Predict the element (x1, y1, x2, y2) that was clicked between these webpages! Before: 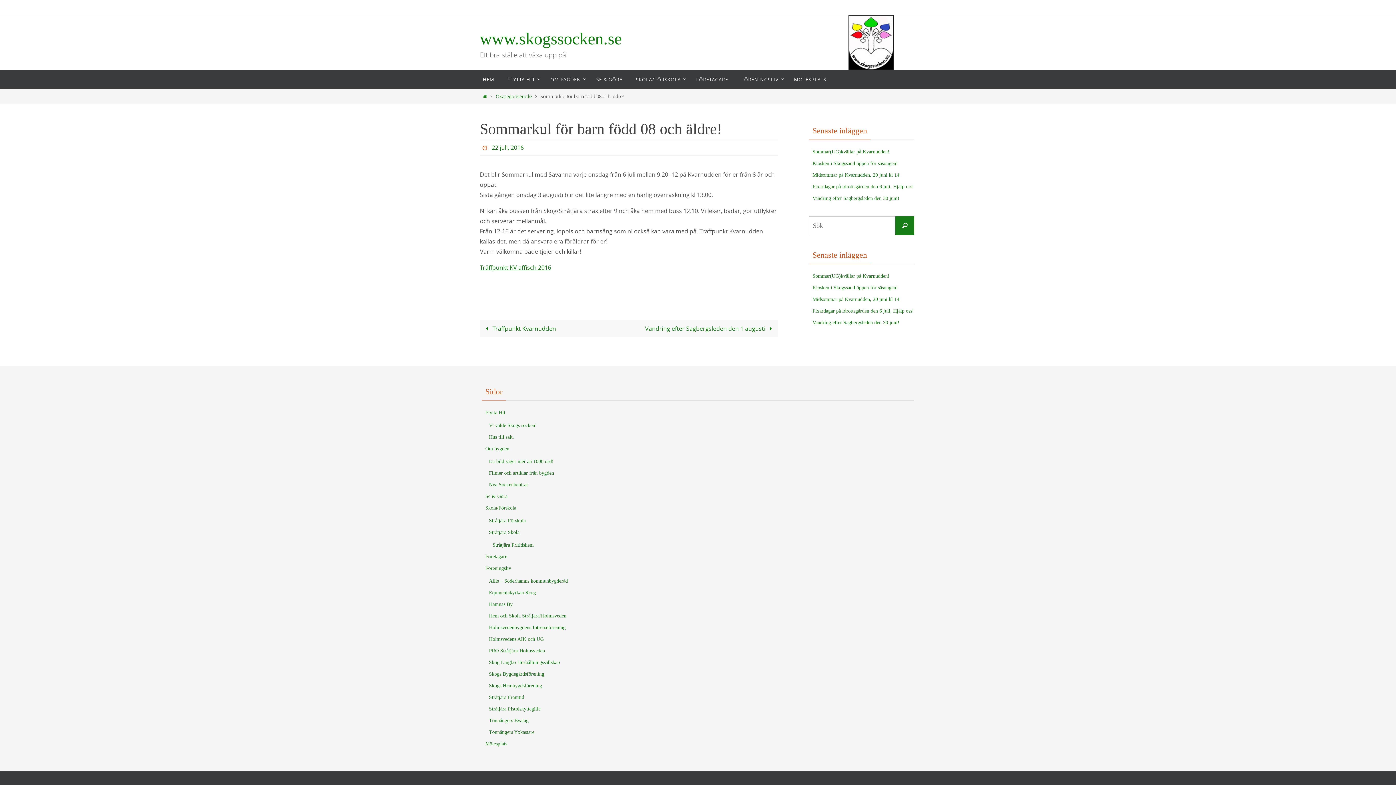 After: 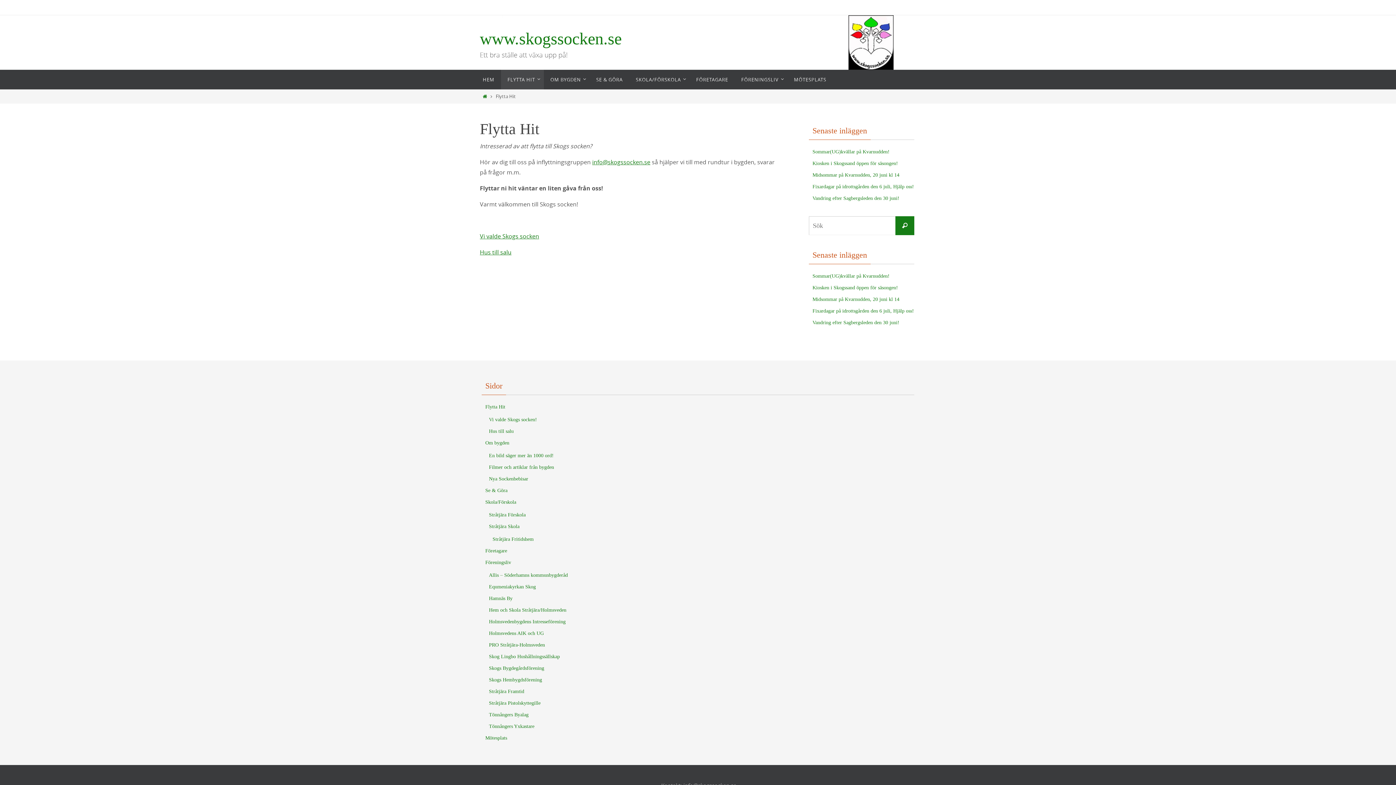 Action: bbox: (501, 69, 544, 89) label: FLYTTA HIT